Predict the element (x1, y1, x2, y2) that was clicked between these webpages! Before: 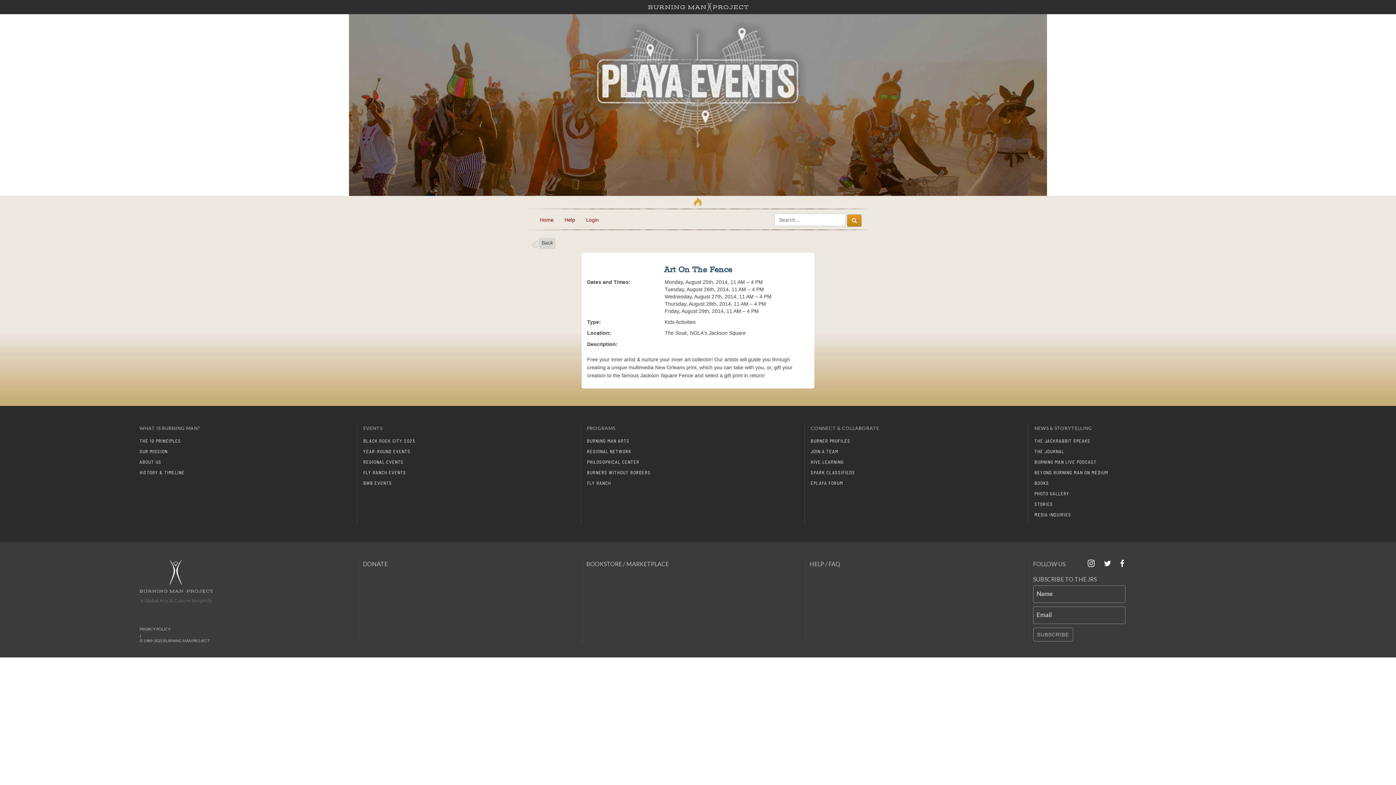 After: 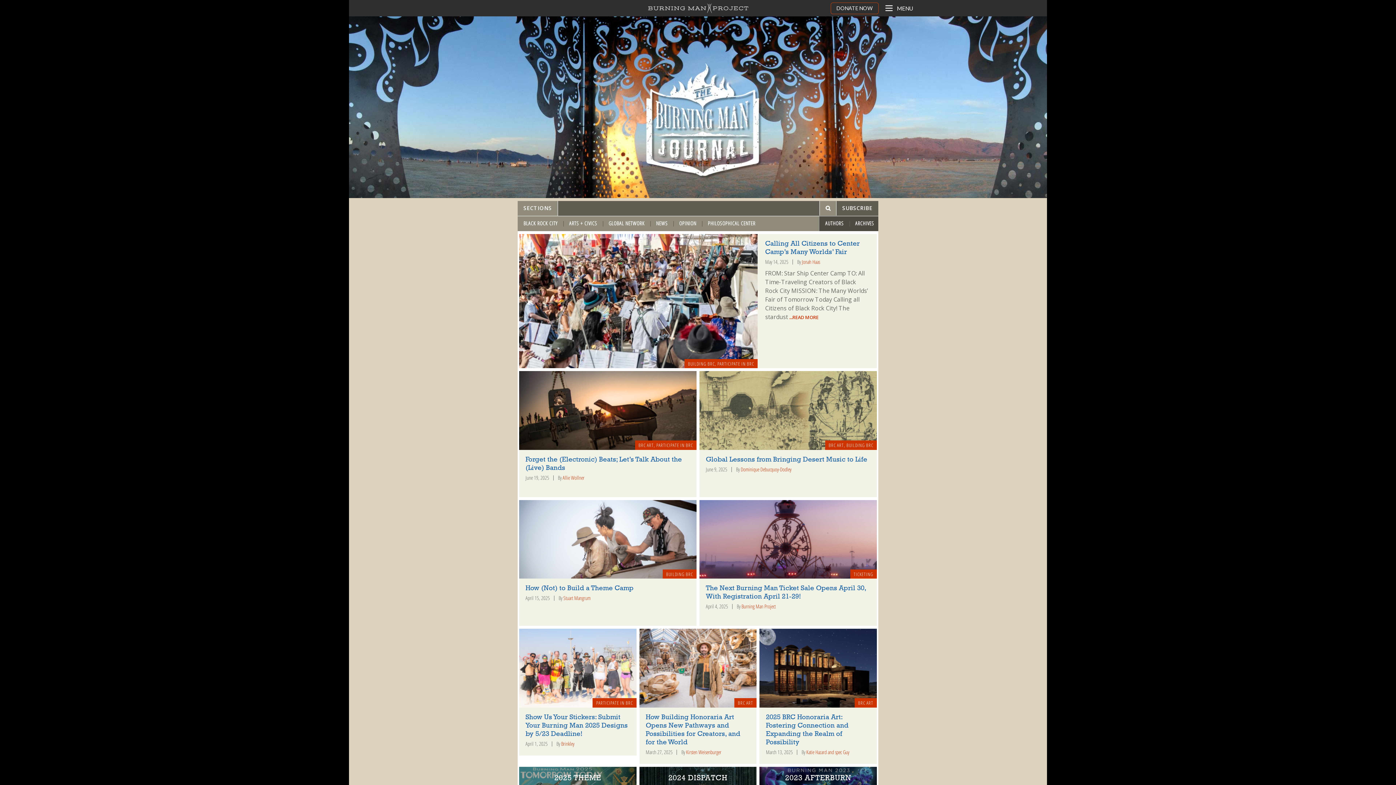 Action: bbox: (1034, 447, 1248, 456) label: THE JOURNAL